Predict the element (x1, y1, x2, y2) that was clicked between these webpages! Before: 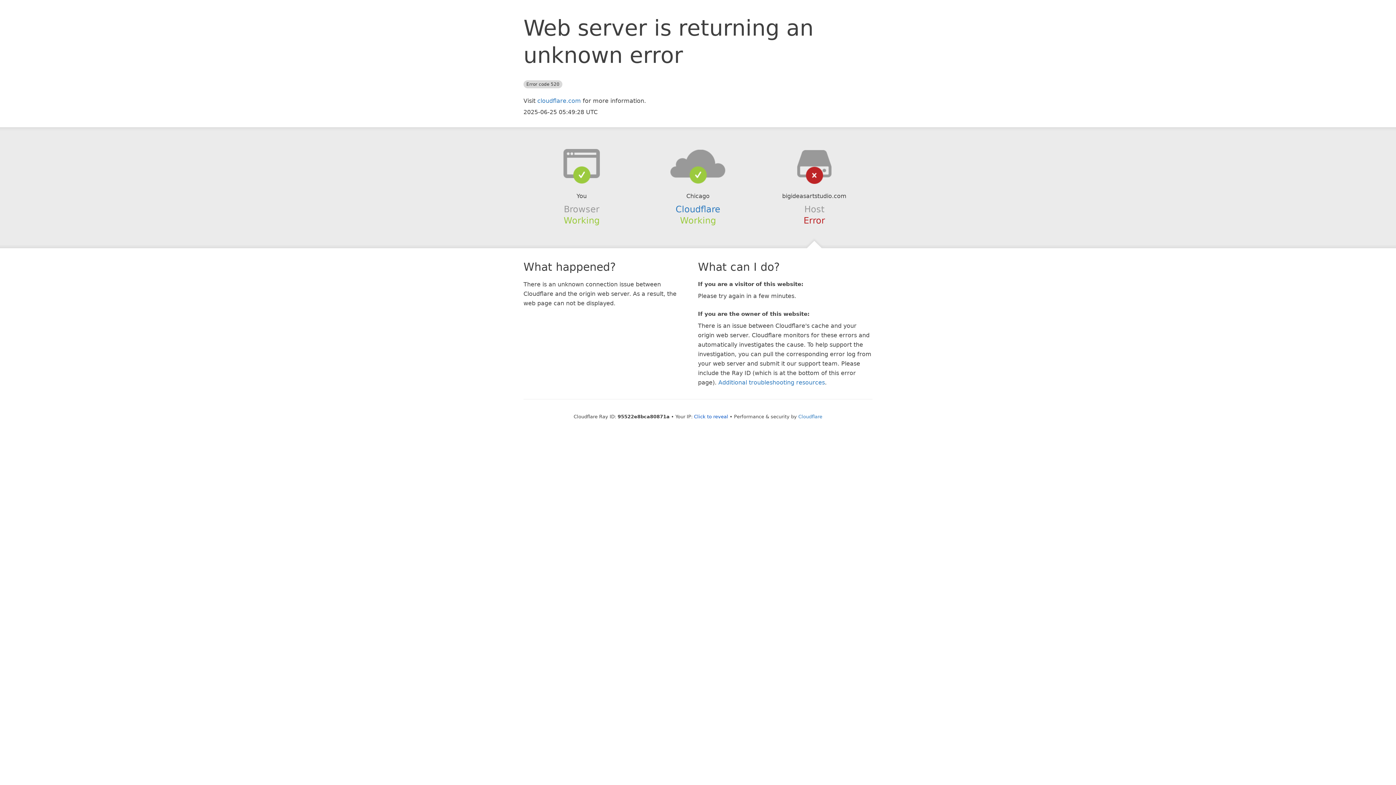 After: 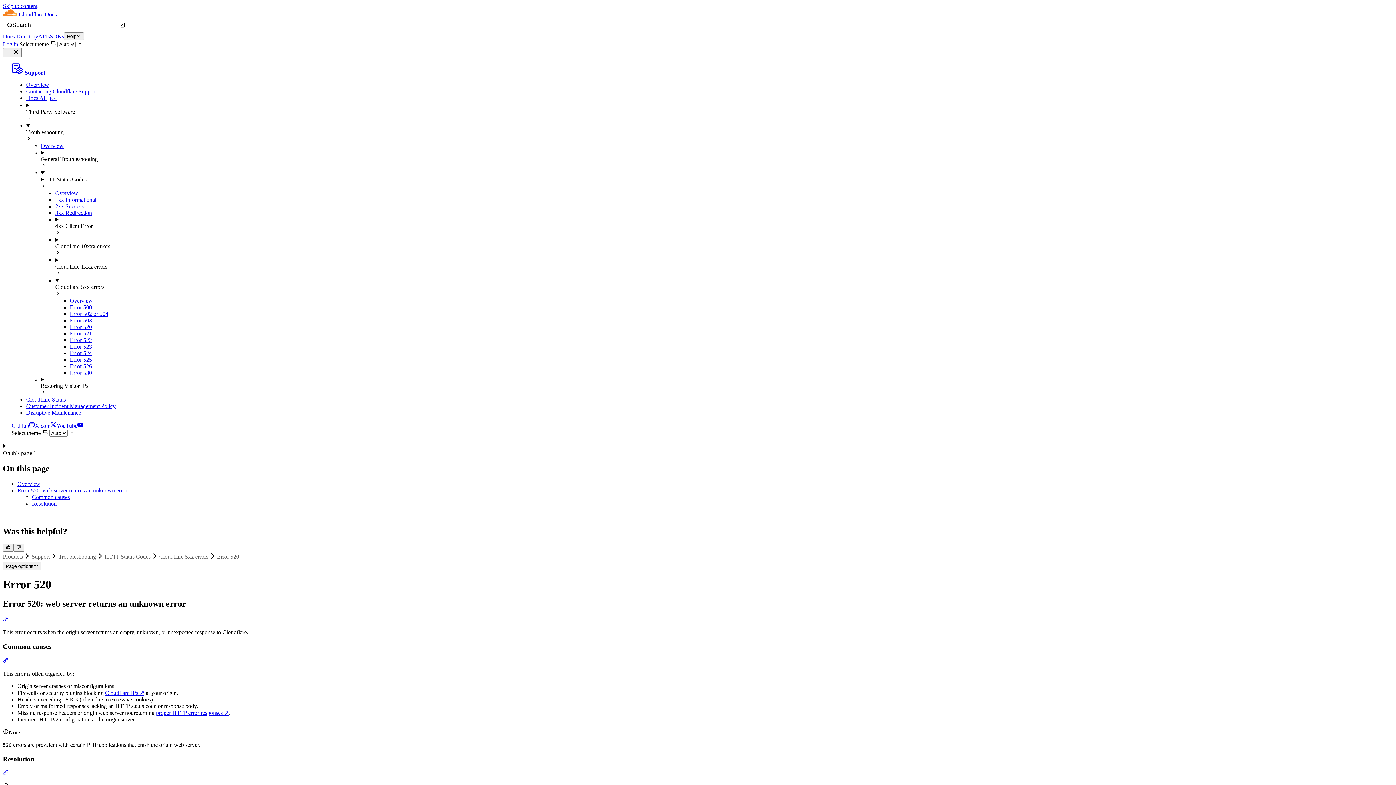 Action: bbox: (718, 379, 825, 386) label: Additional troubleshooting resources